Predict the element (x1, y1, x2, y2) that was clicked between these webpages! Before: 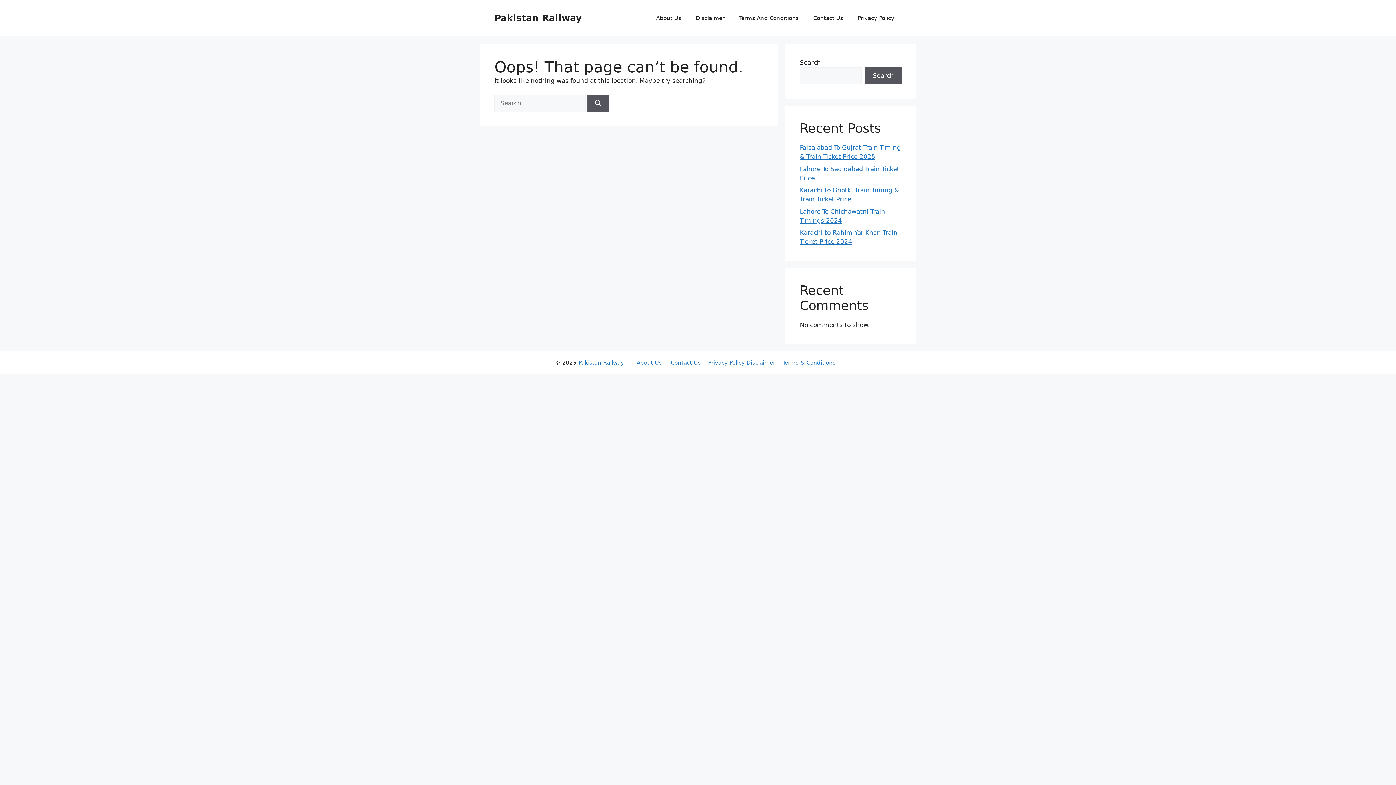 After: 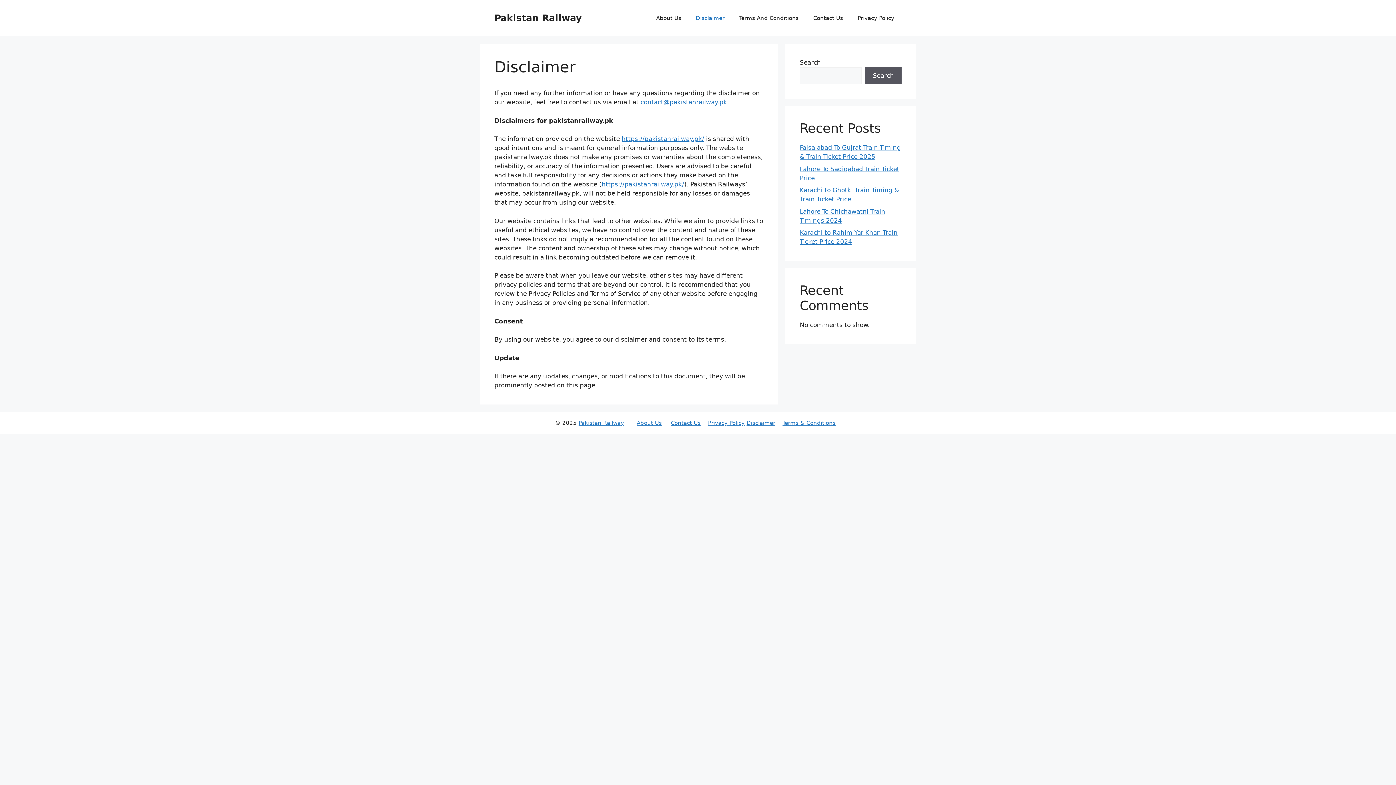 Action: bbox: (688, 7, 732, 29) label: Disclaimer